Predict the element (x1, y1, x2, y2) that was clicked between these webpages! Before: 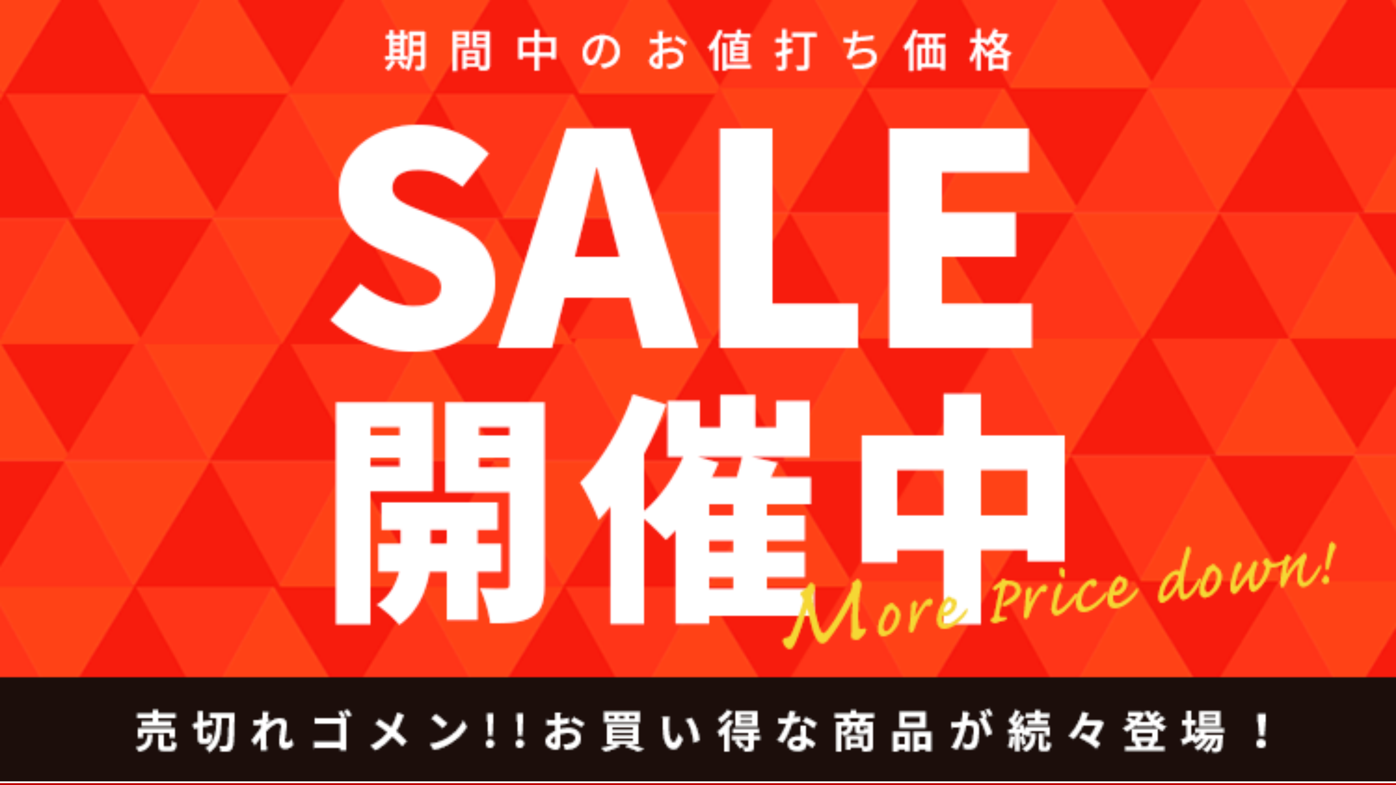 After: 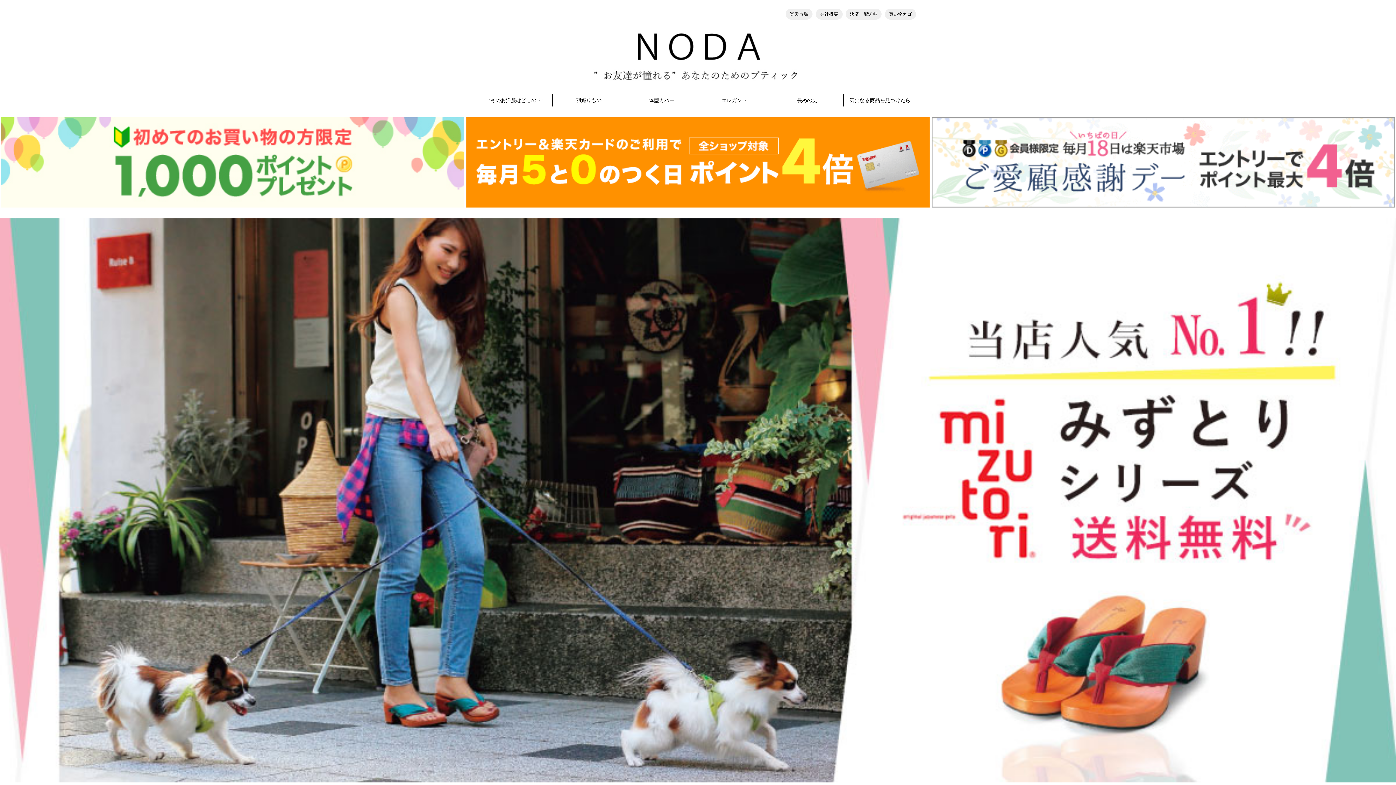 Action: bbox: (0, 0, 1396, 781)